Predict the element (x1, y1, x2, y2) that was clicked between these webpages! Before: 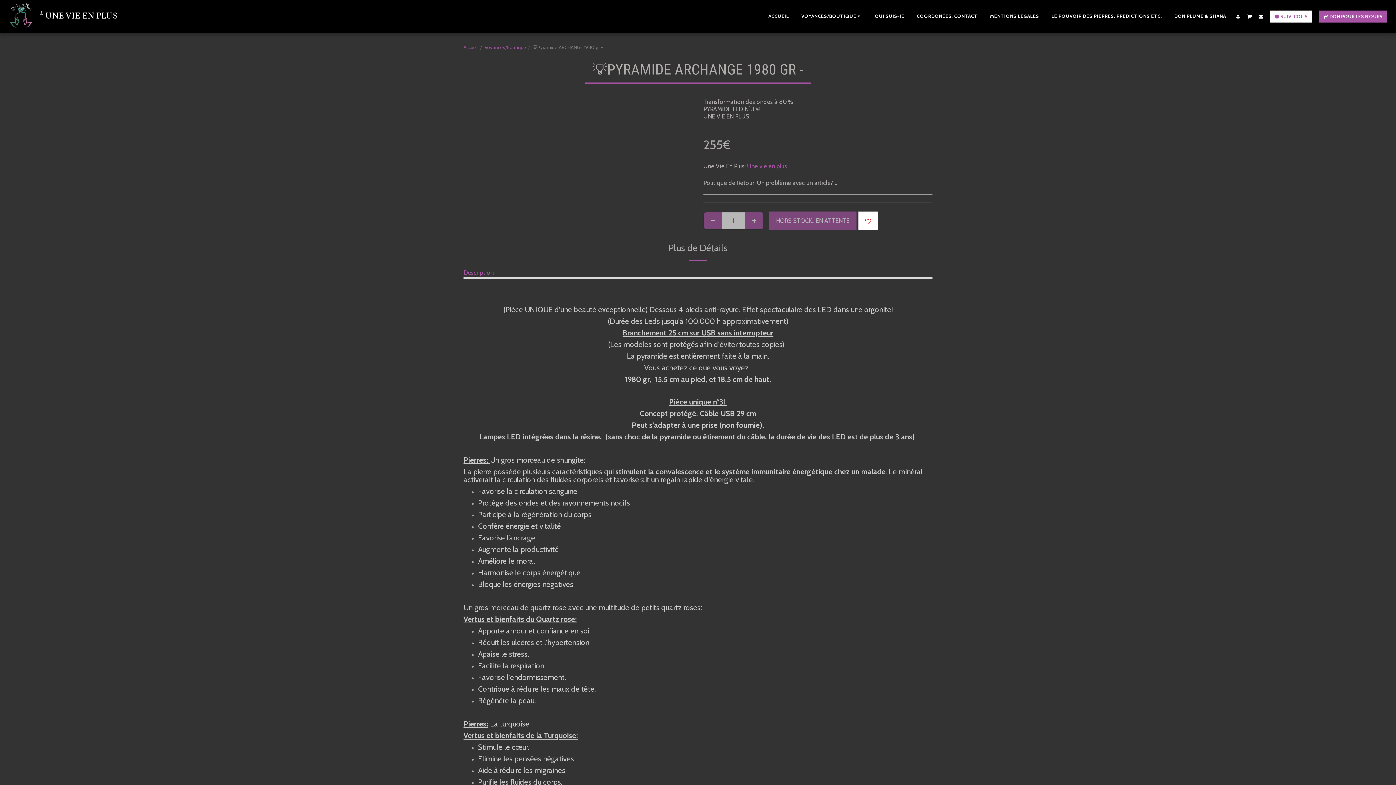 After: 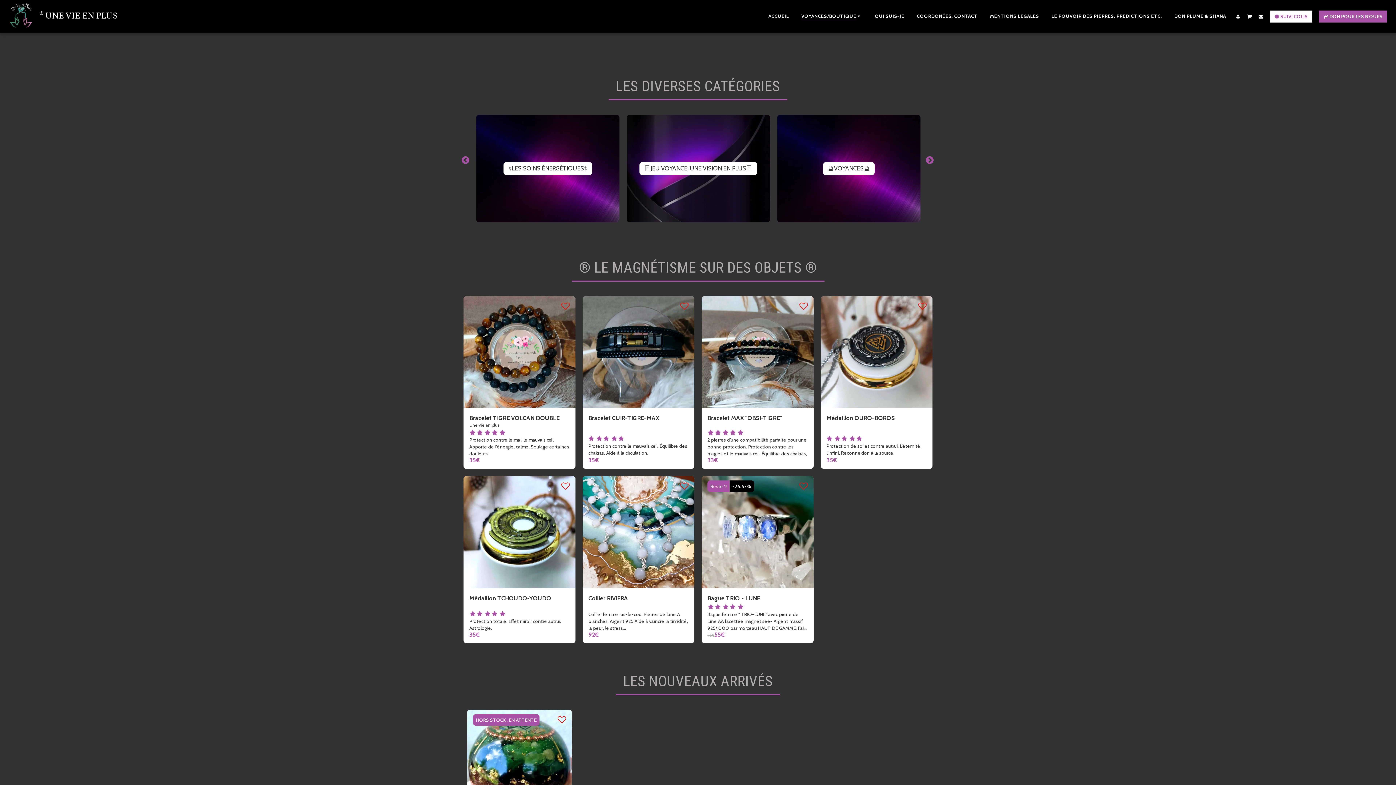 Action: bbox: (484, 44, 526, 50) label: Voyances/Boutique